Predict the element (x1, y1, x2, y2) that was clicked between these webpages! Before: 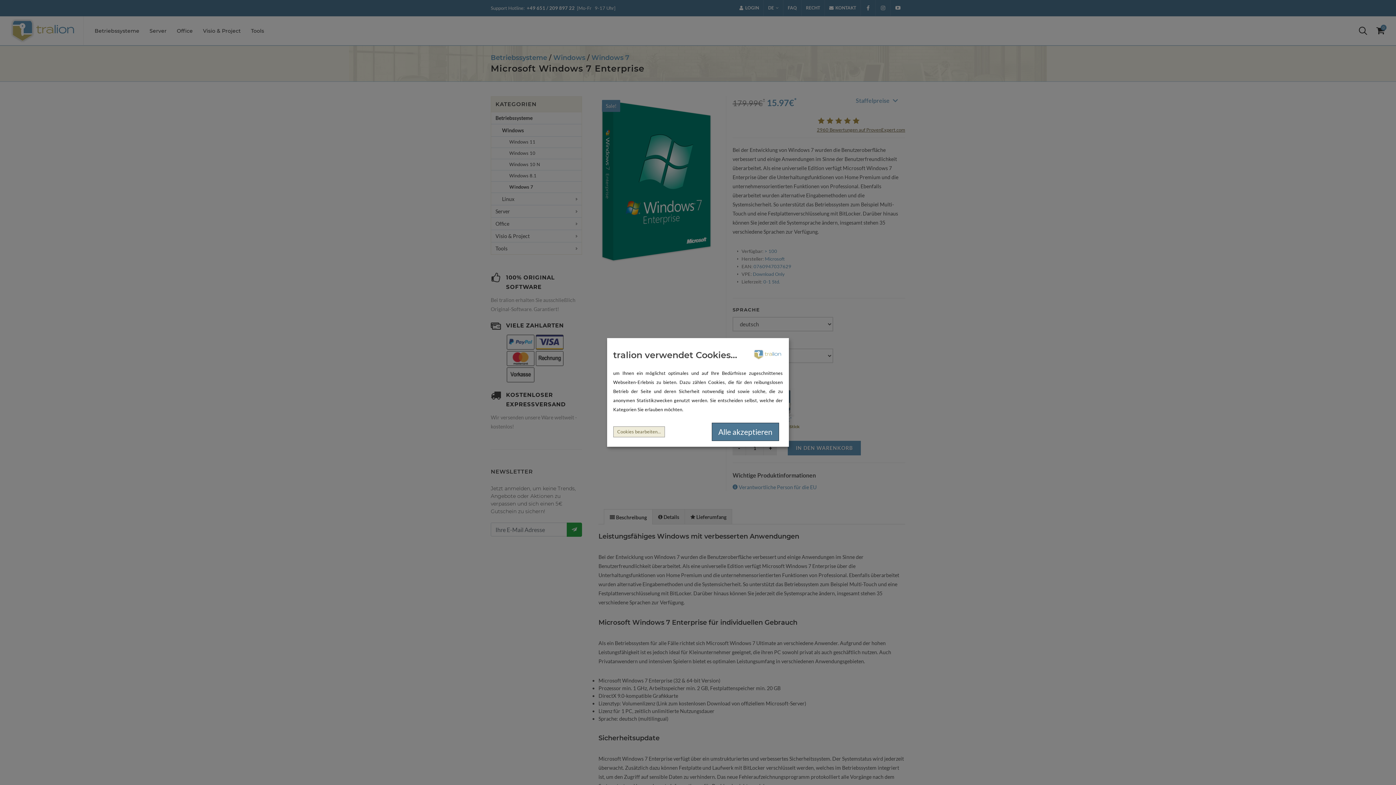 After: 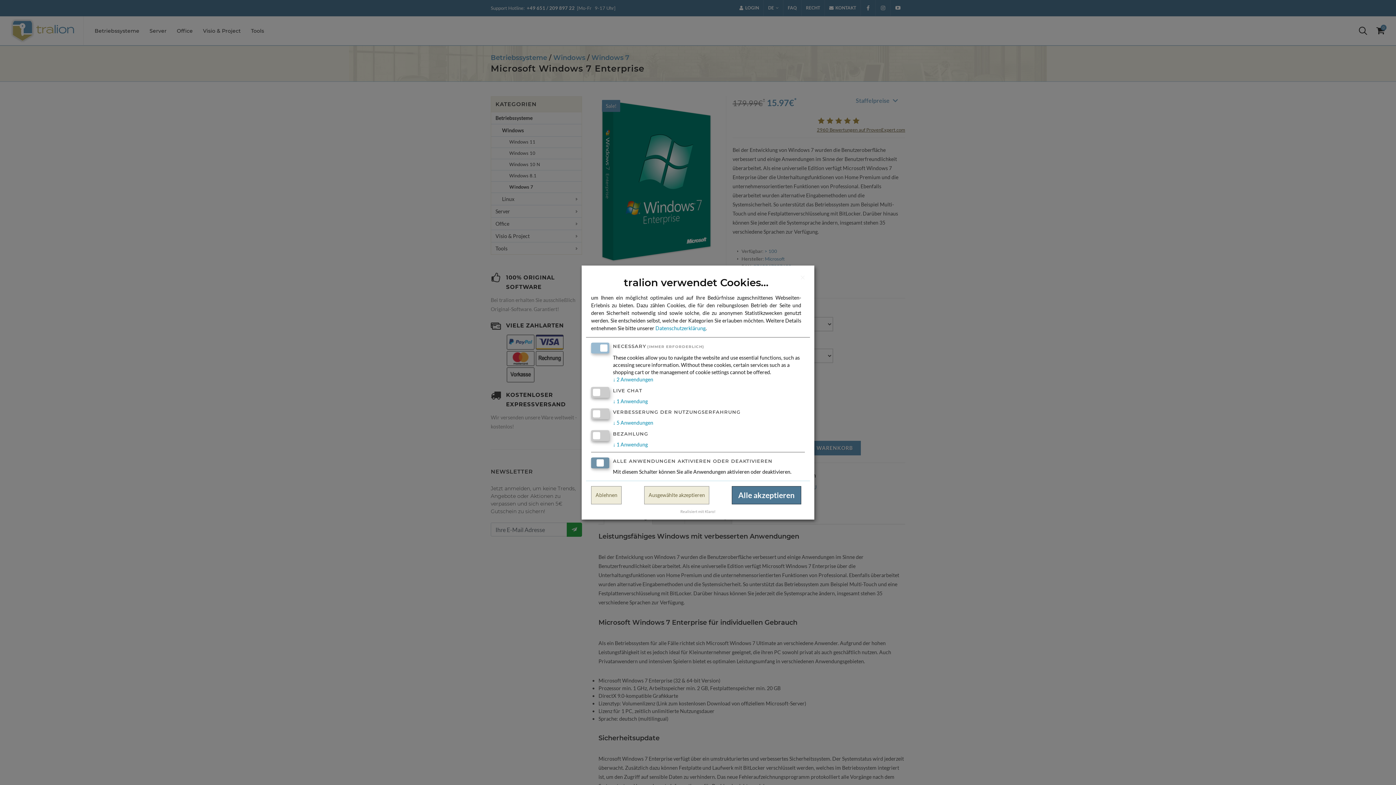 Action: label: Cookies bearbeiten... bbox: (613, 426, 665, 437)